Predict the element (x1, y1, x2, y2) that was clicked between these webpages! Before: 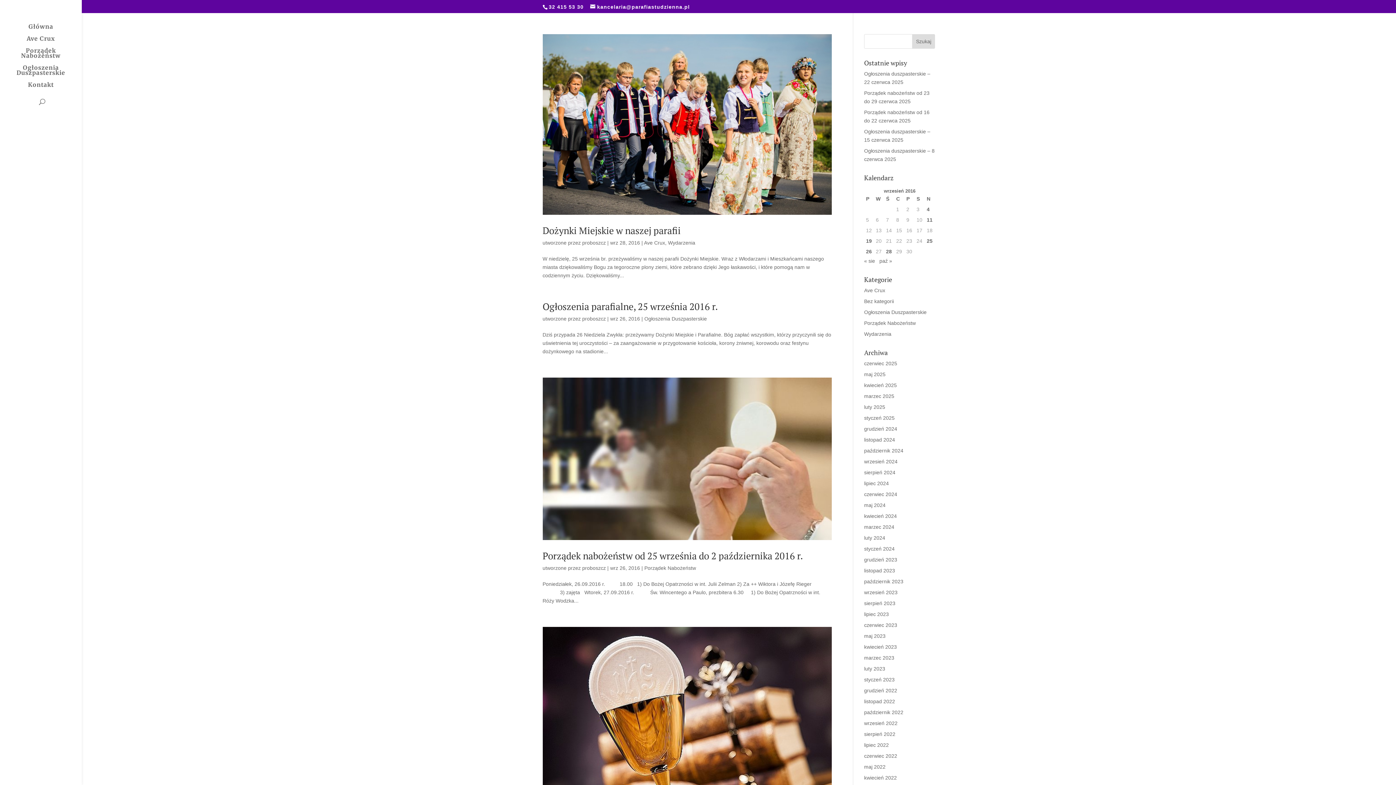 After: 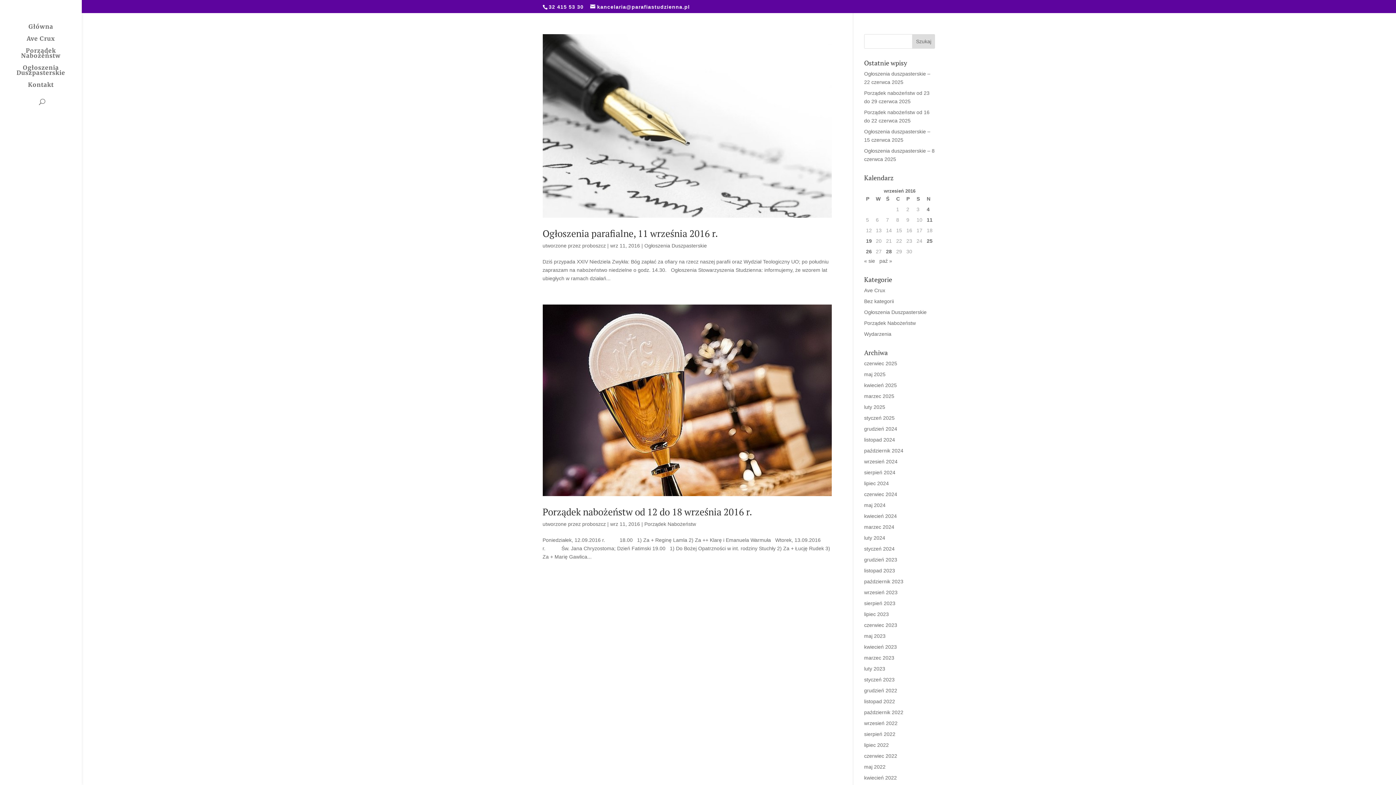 Action: bbox: (927, 216, 933, 224) label: Wpisy opublikowane dnia 11 September 2016